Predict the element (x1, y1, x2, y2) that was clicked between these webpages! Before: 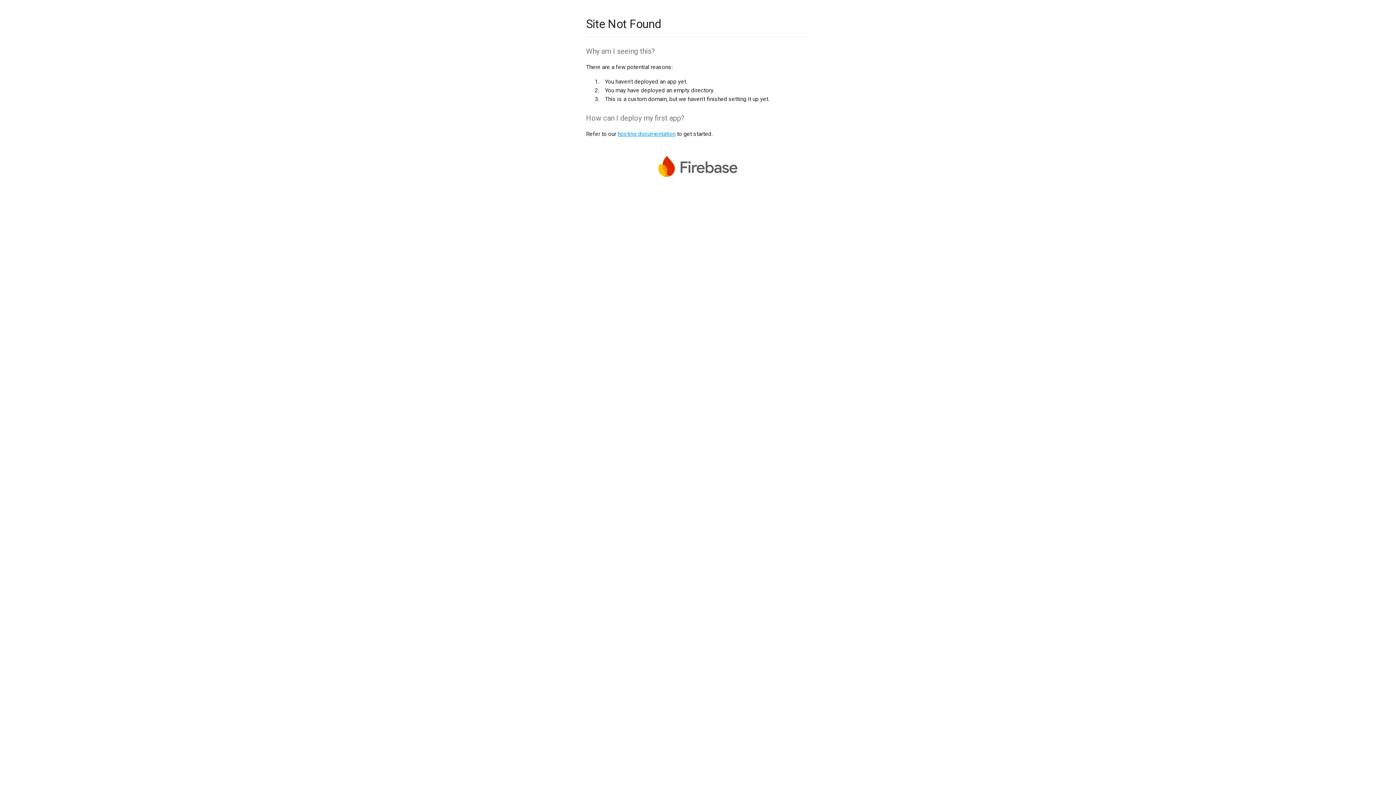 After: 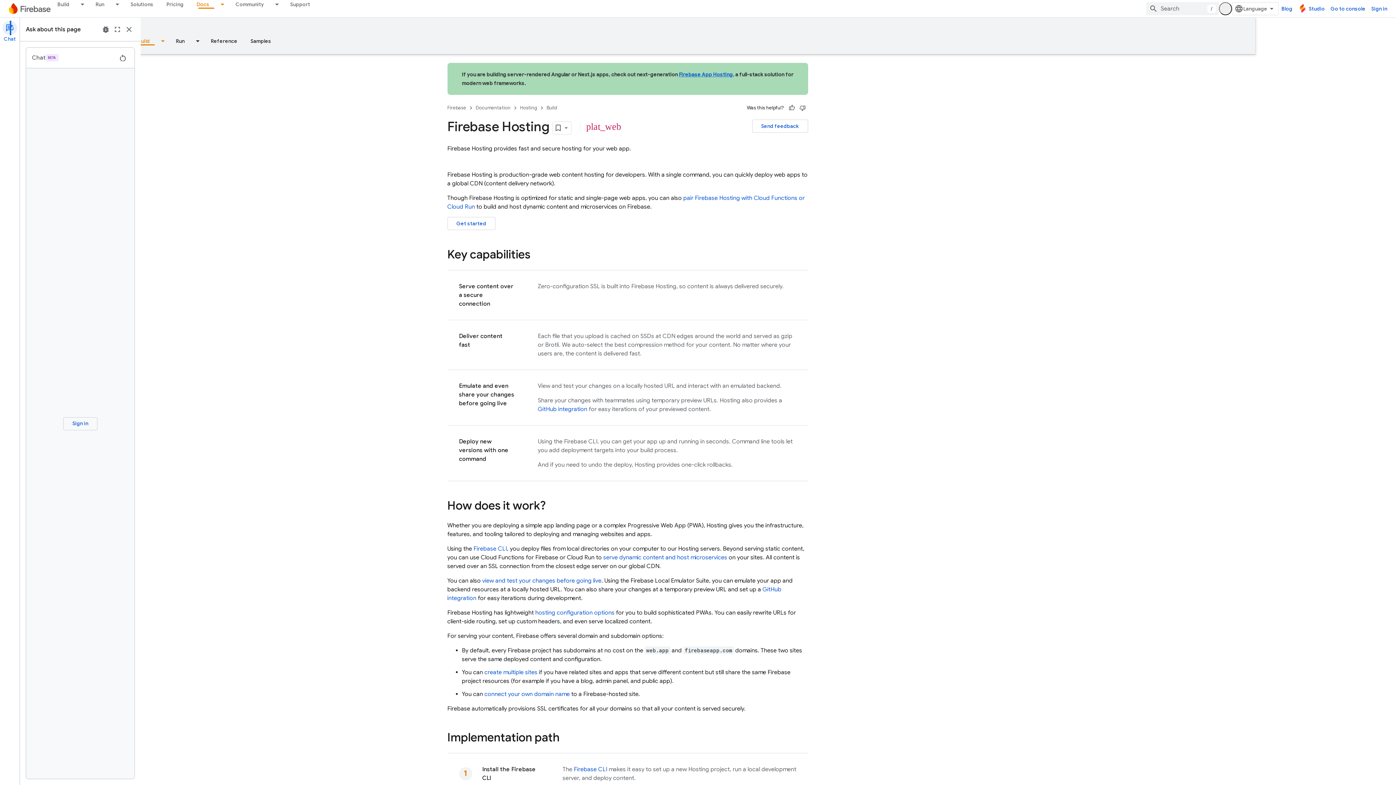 Action: label: hosting documentation bbox: (617, 130, 675, 137)